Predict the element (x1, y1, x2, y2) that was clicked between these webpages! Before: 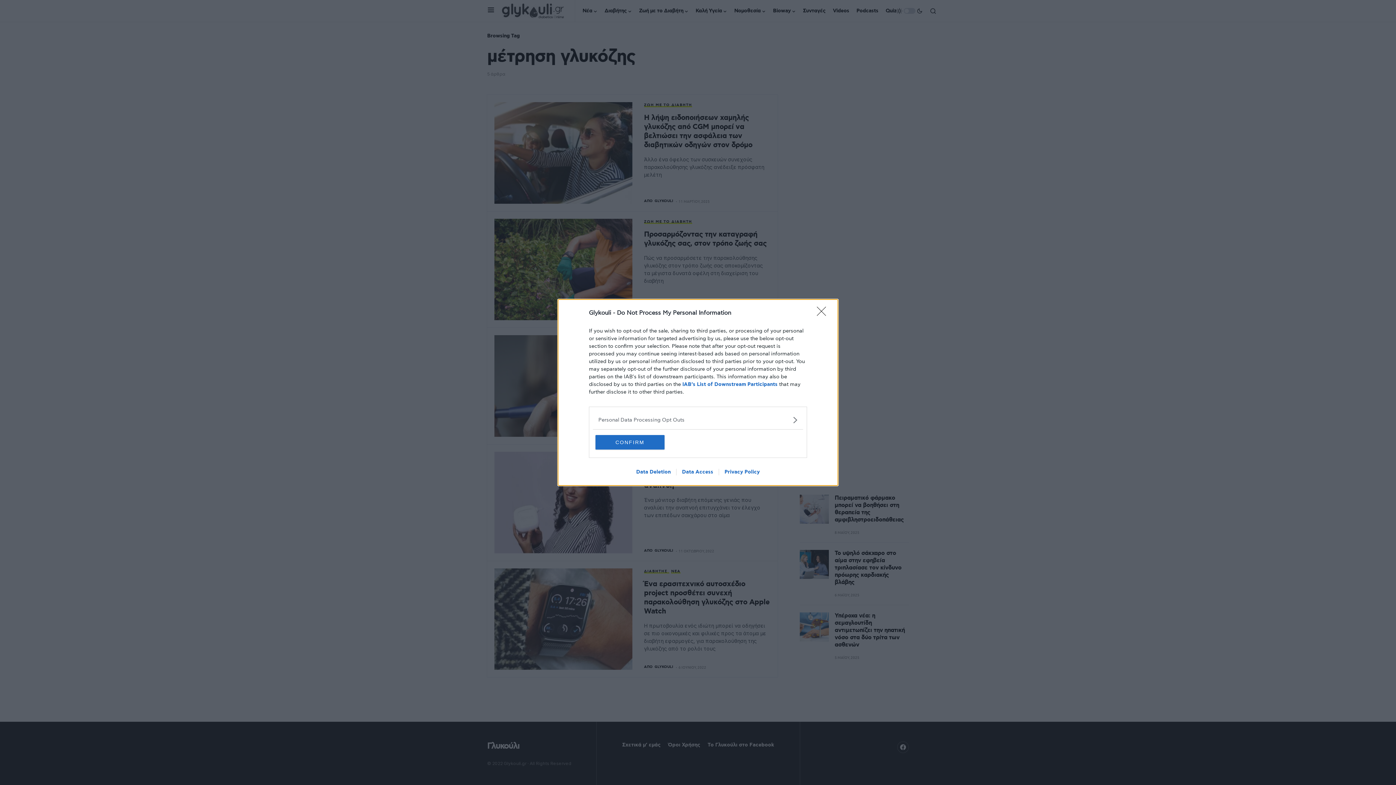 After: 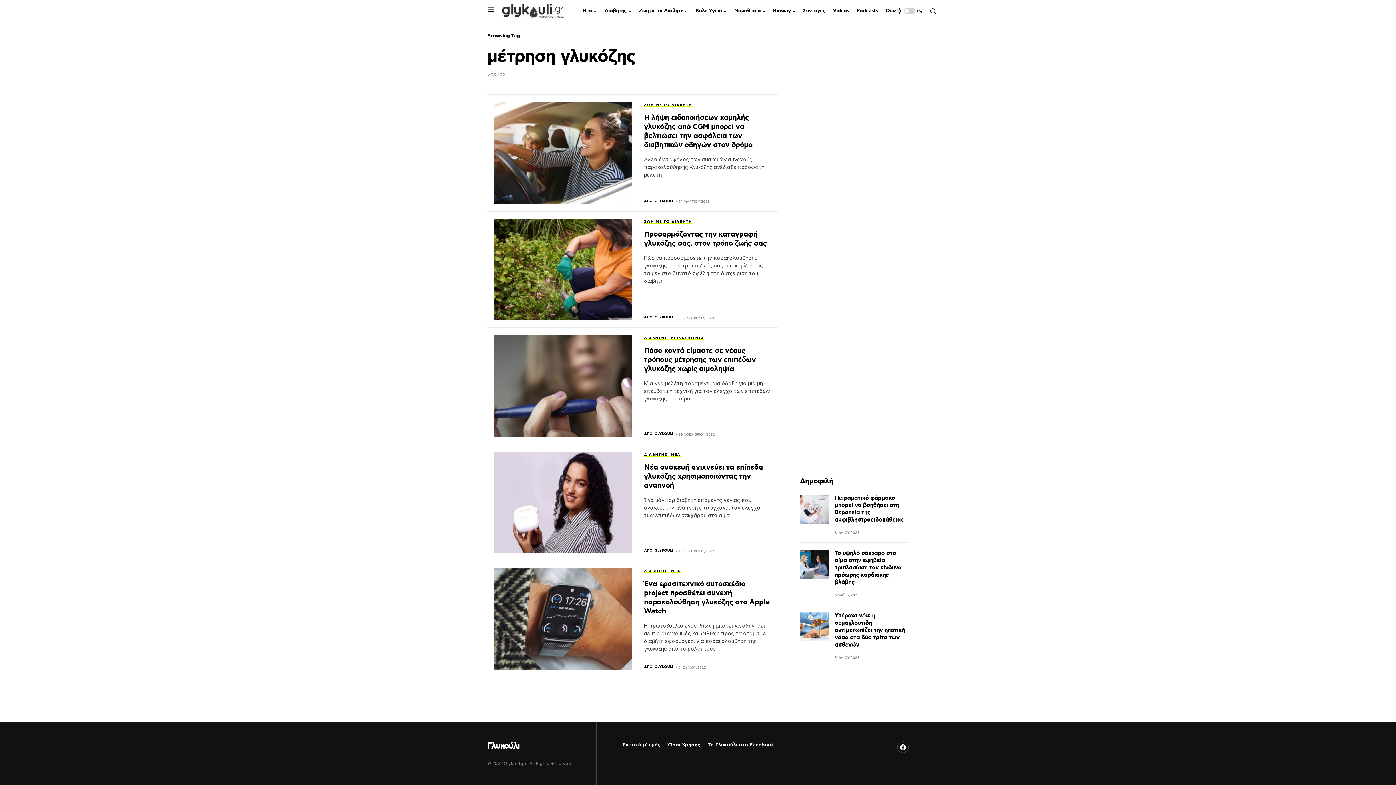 Action: bbox: (817, 306, 830, 320) label: Close